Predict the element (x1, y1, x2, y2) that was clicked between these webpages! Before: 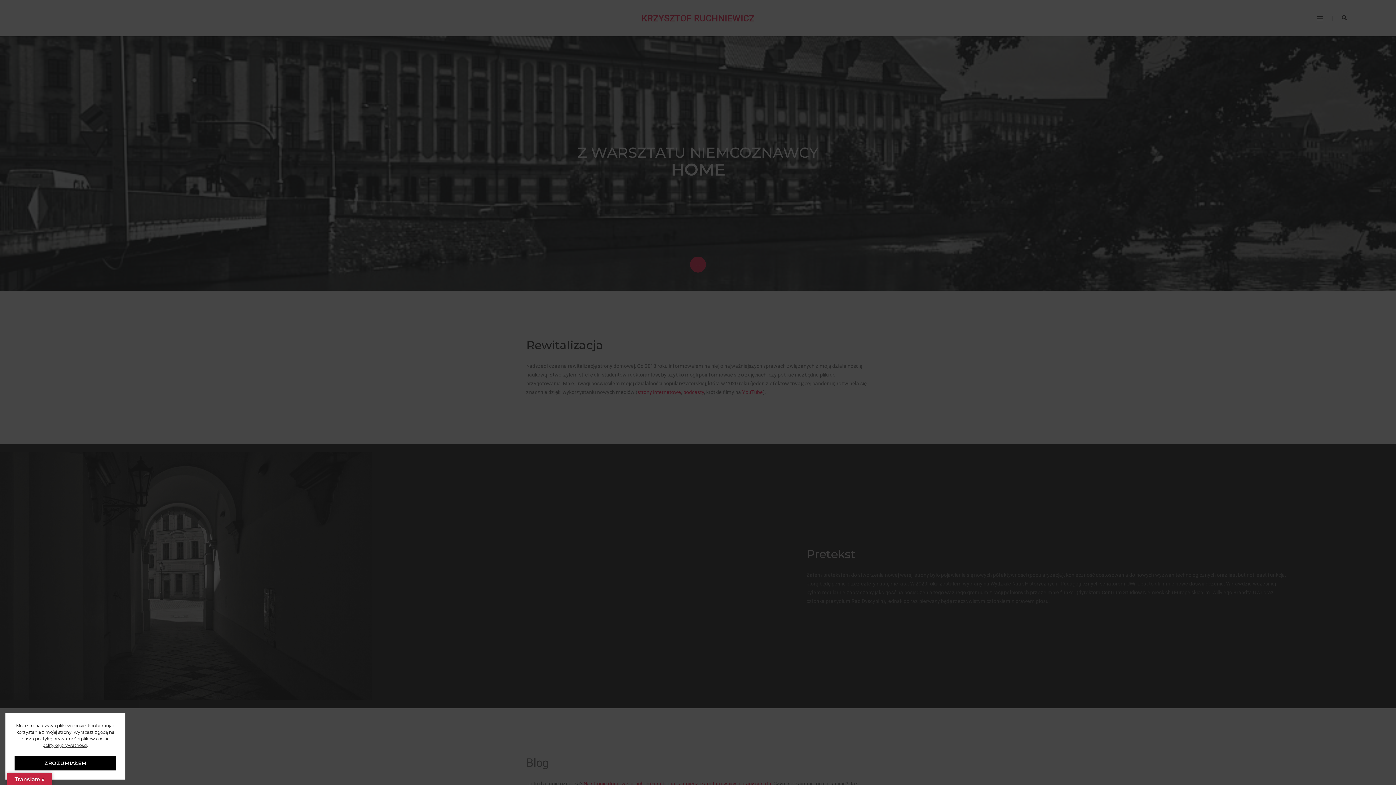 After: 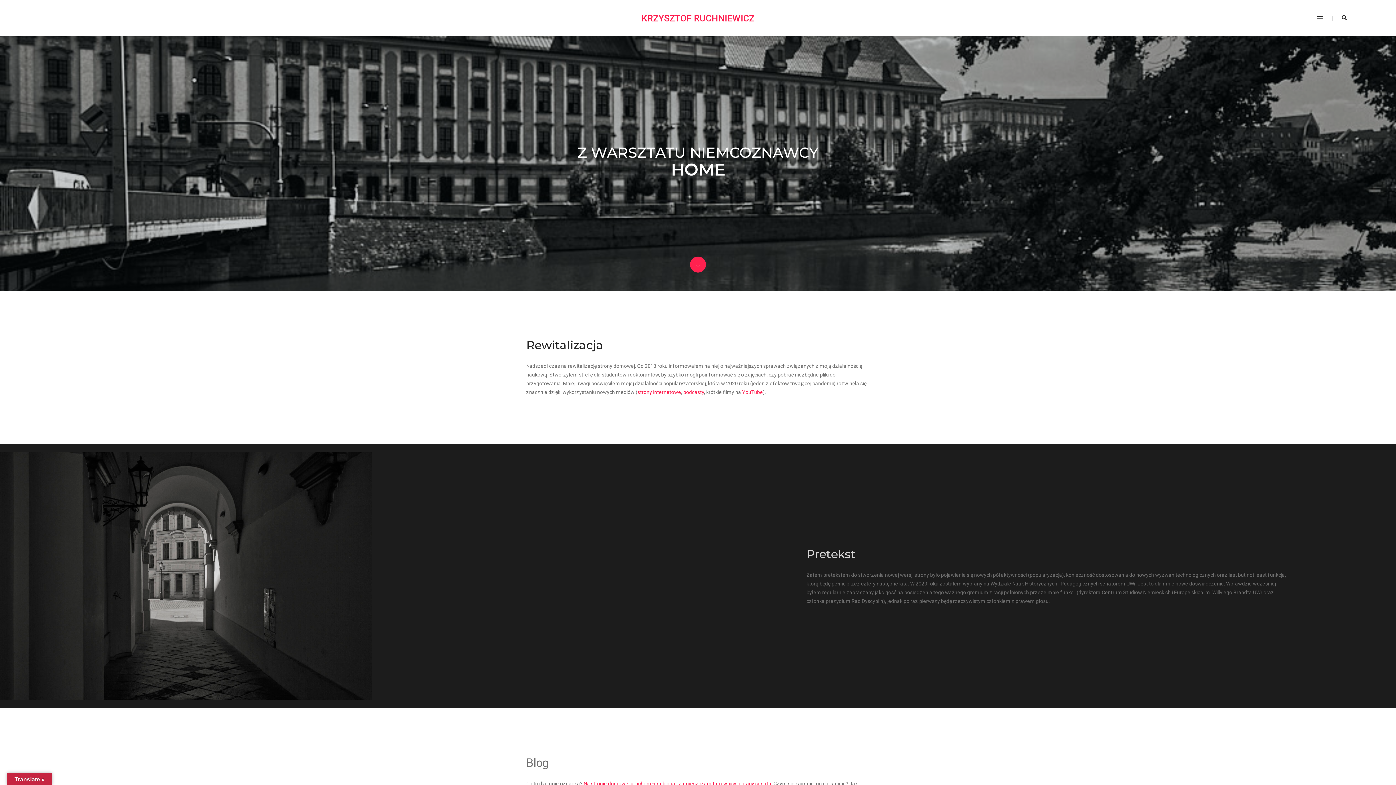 Action: bbox: (14, 756, 116, 770) label: ZROZUMIAŁEM